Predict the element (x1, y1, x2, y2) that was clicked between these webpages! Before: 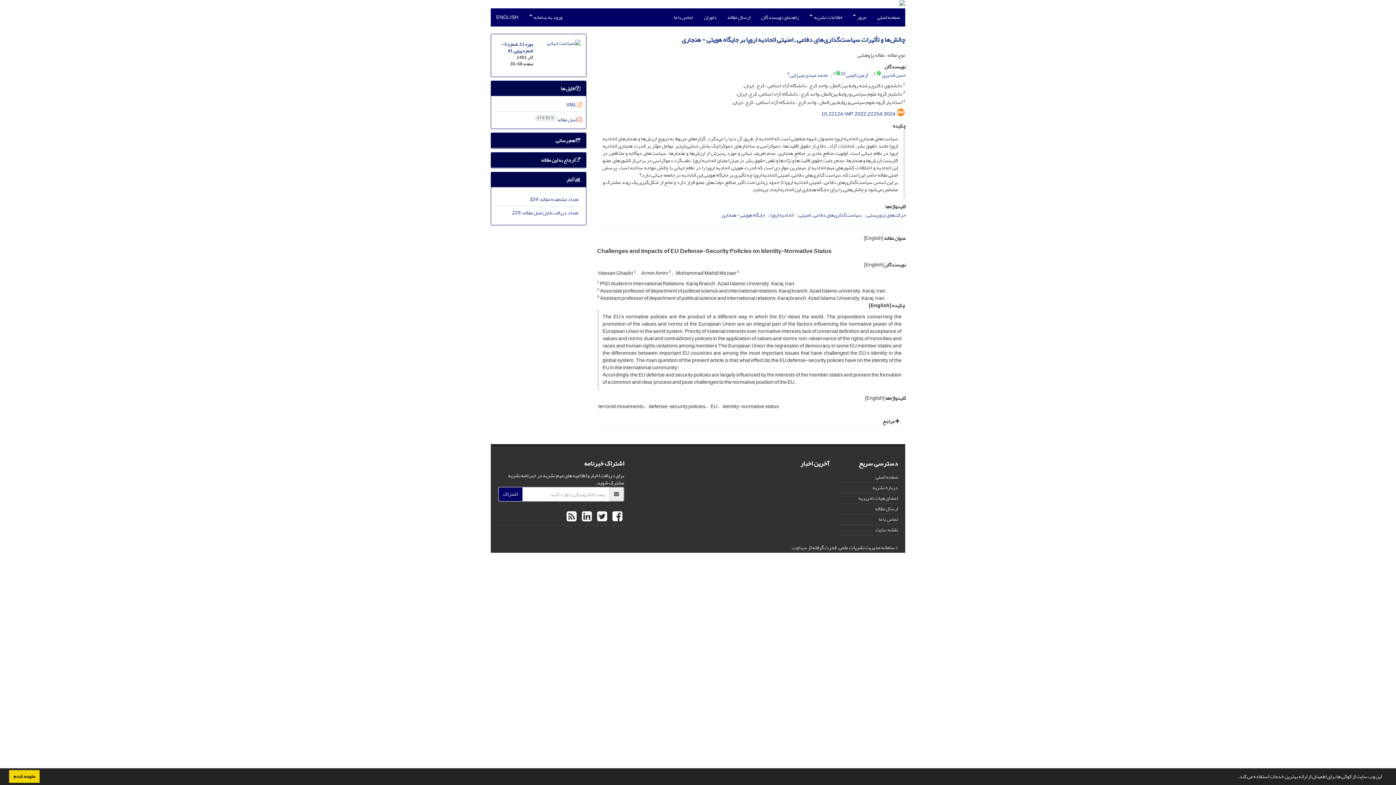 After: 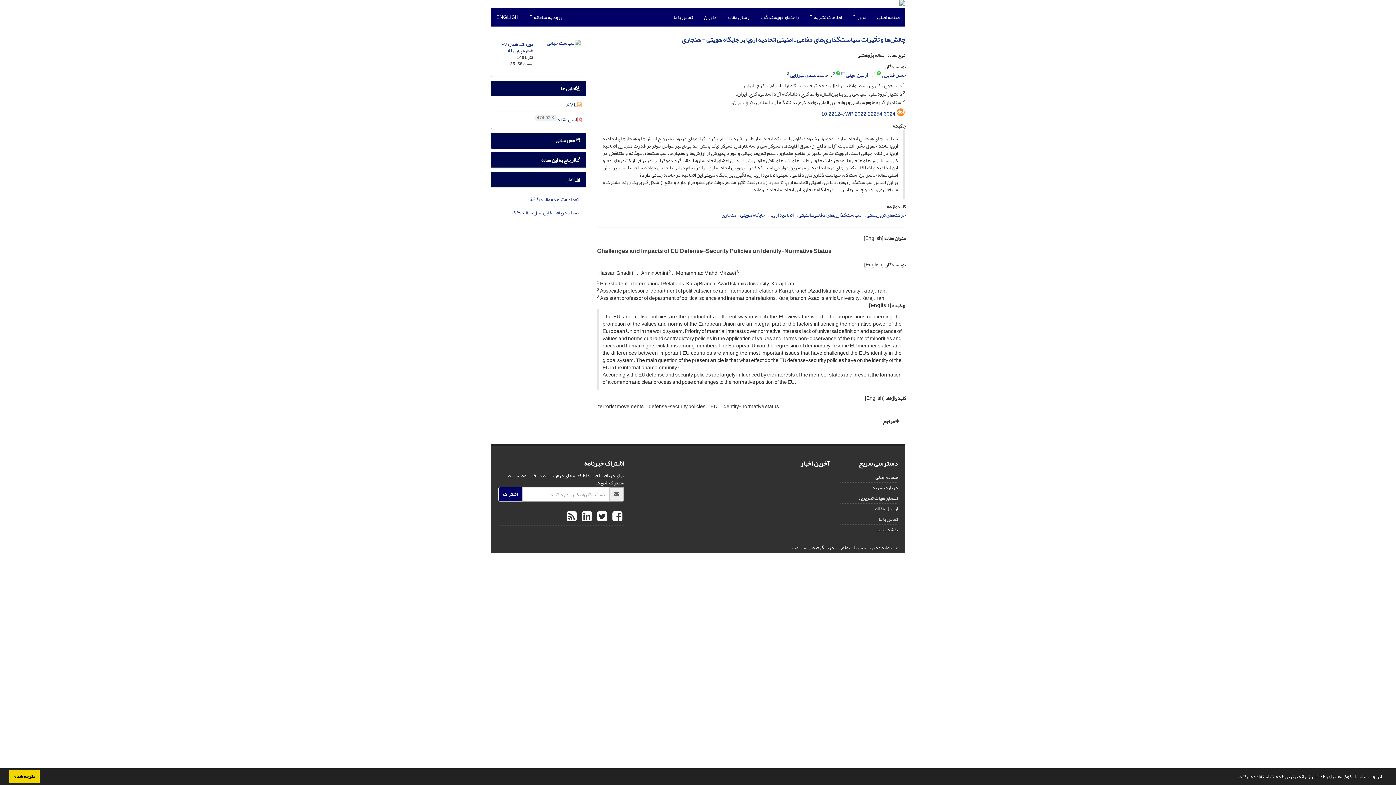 Action: label: 1 bbox: (873, 70, 876, 77)